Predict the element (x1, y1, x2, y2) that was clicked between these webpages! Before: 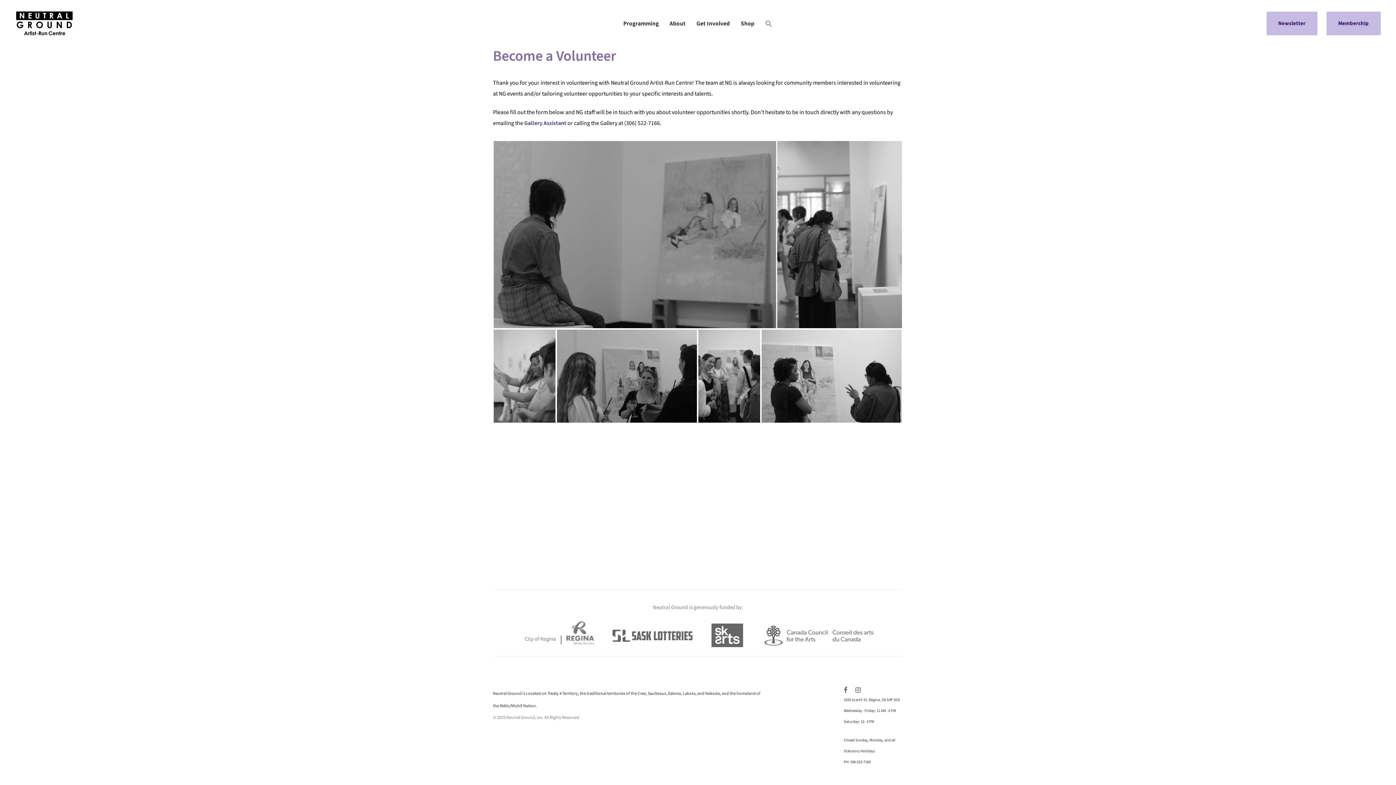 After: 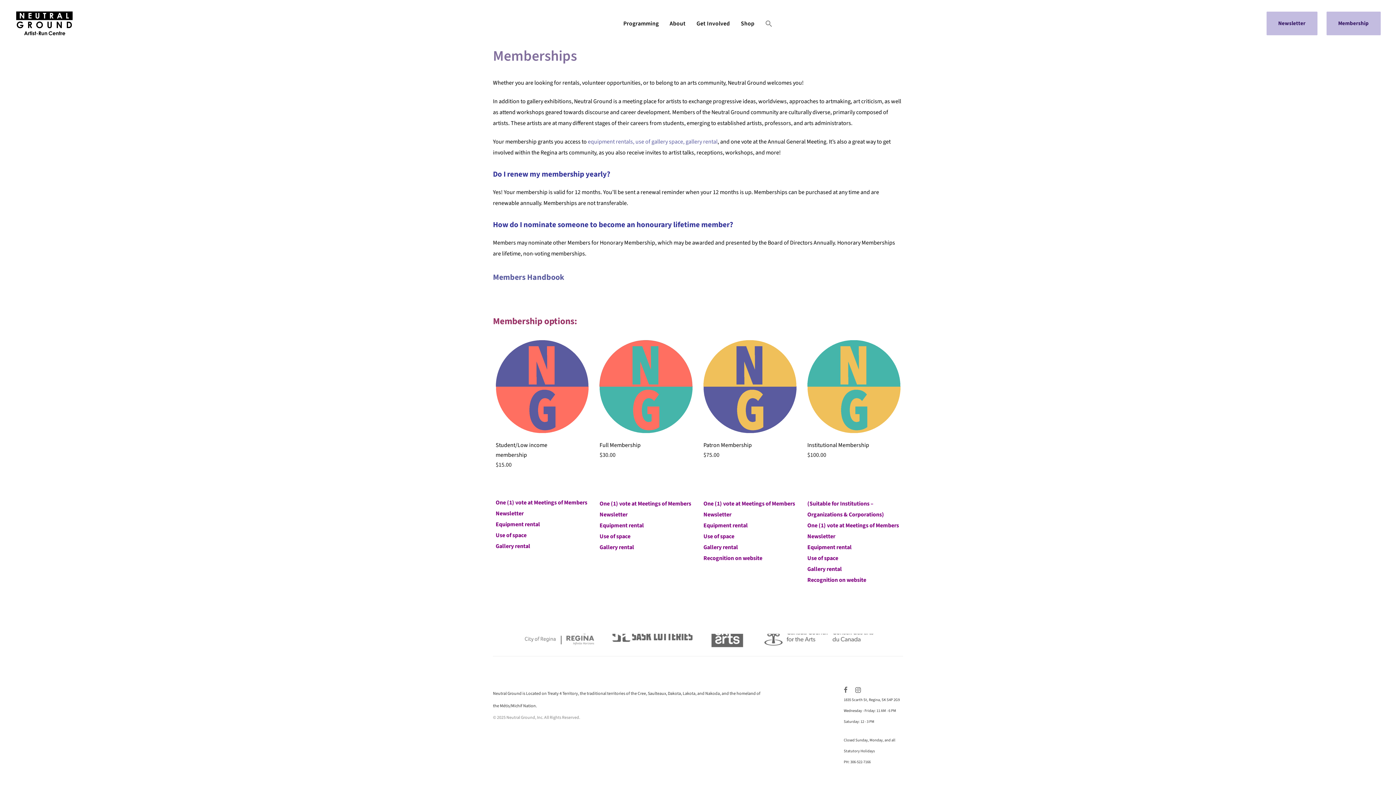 Action: bbox: (1326, 11, 1380, 35) label: Membership